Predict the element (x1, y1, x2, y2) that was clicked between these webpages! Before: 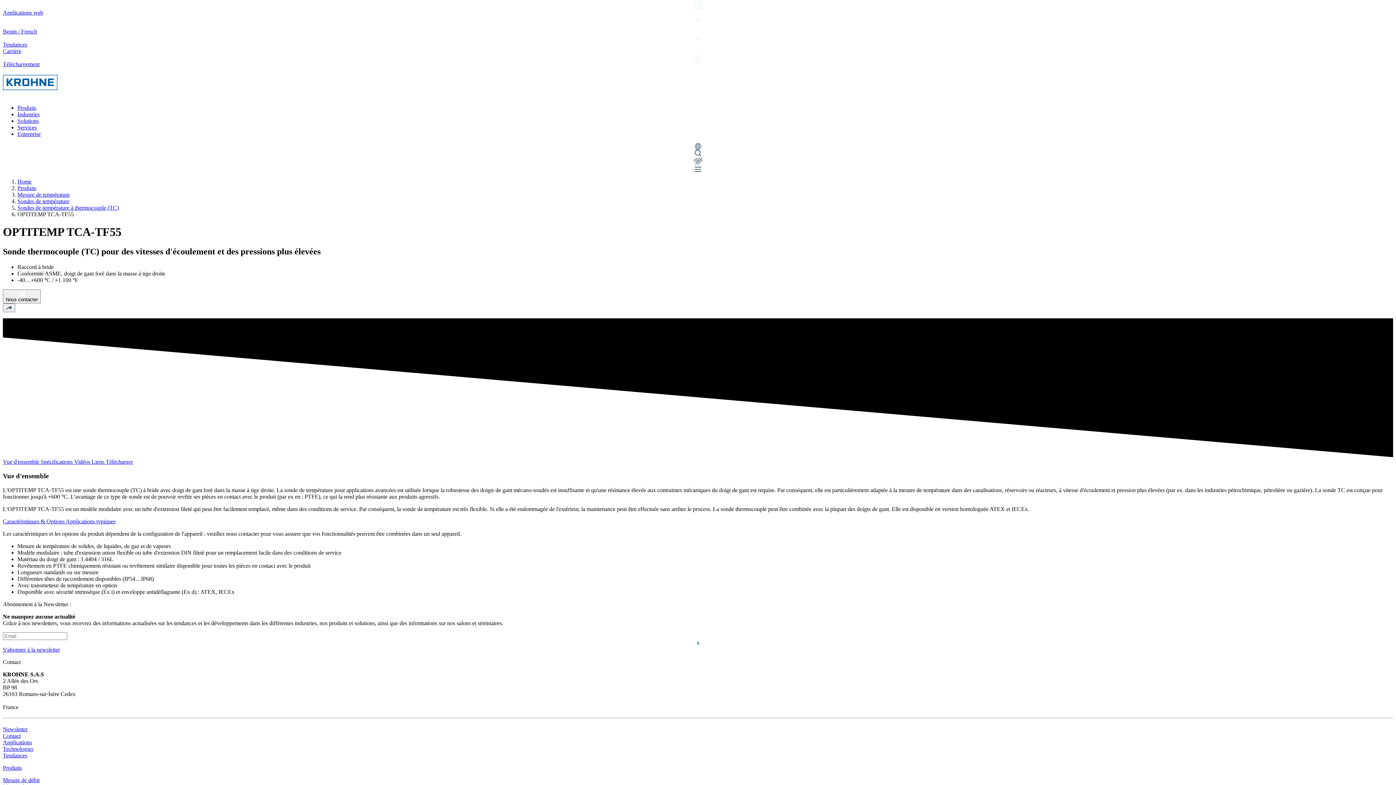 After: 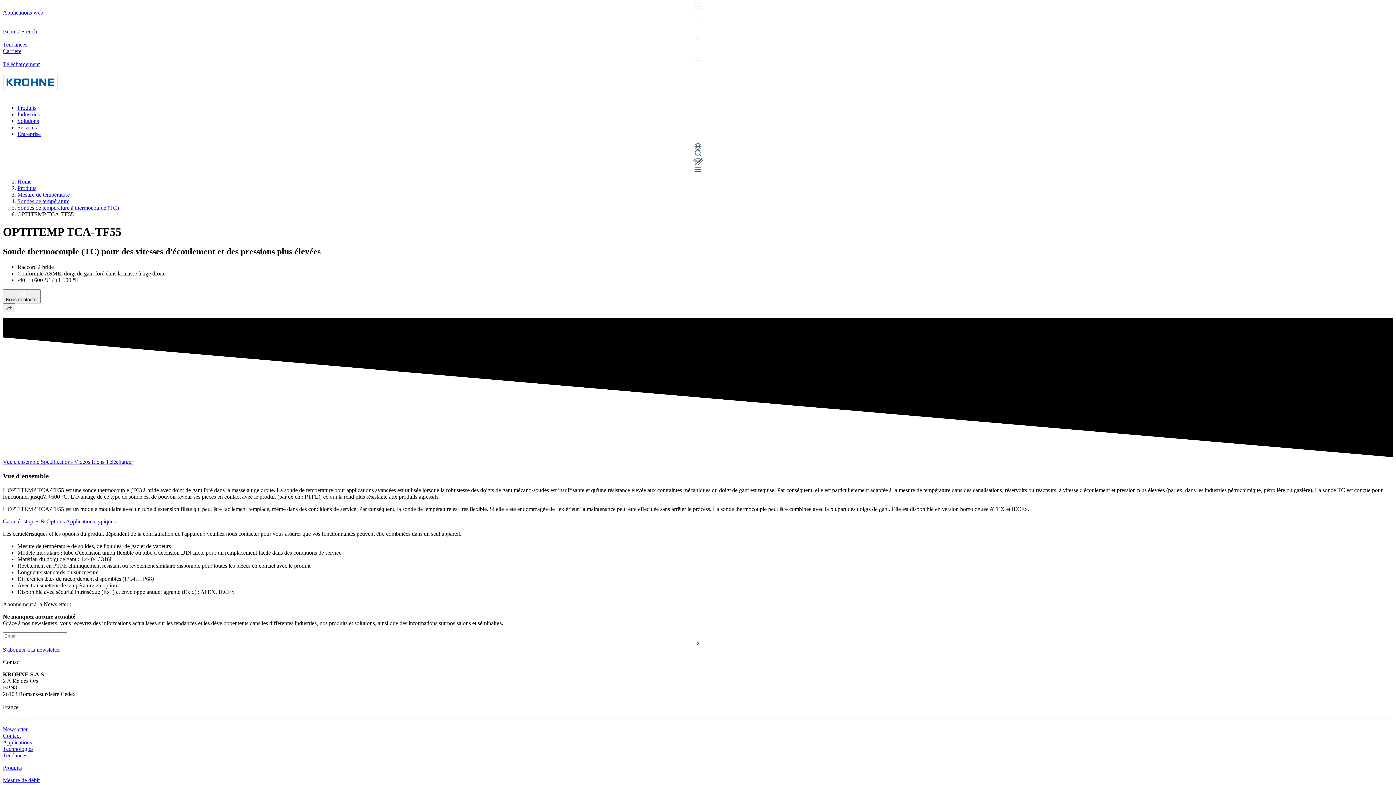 Action: label:  Télécharger bbox: (104, 458, 133, 465)